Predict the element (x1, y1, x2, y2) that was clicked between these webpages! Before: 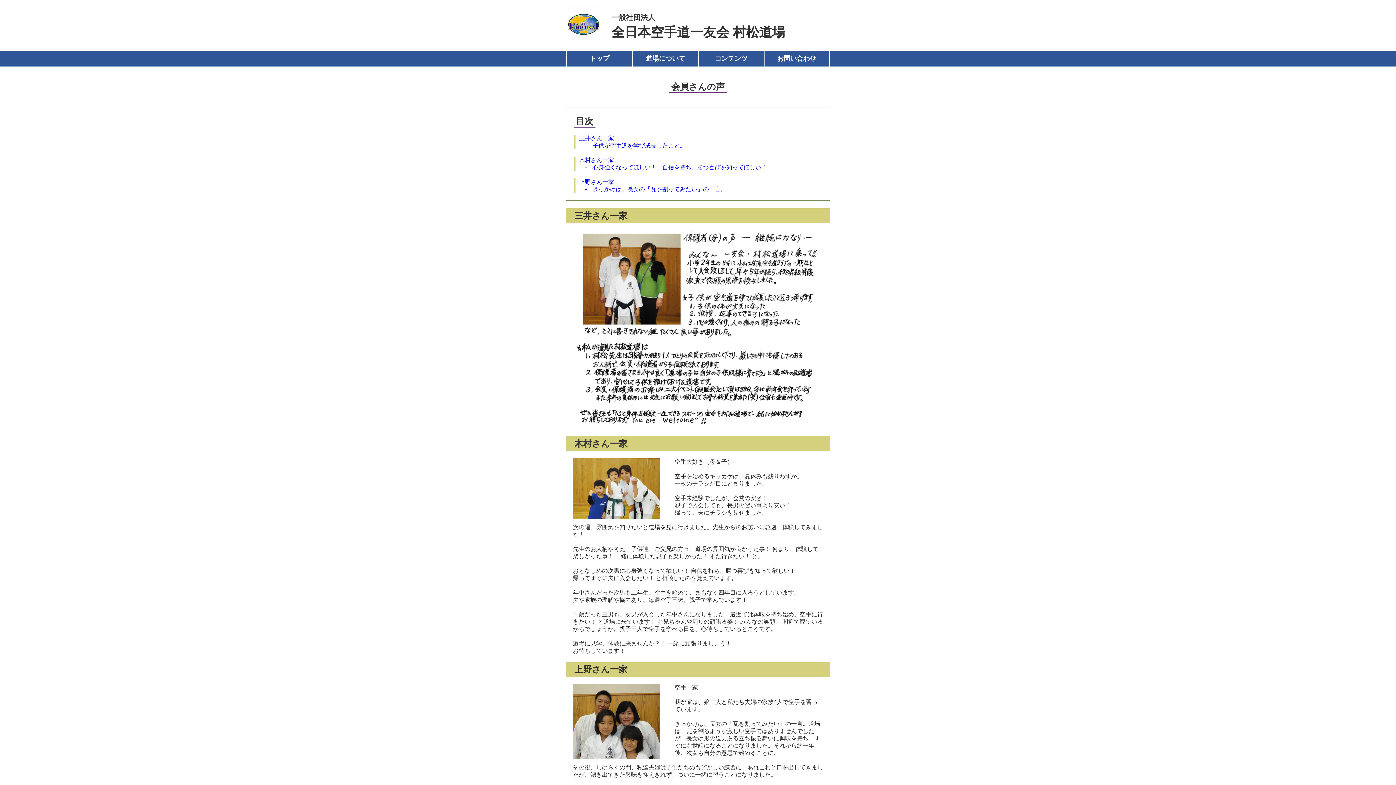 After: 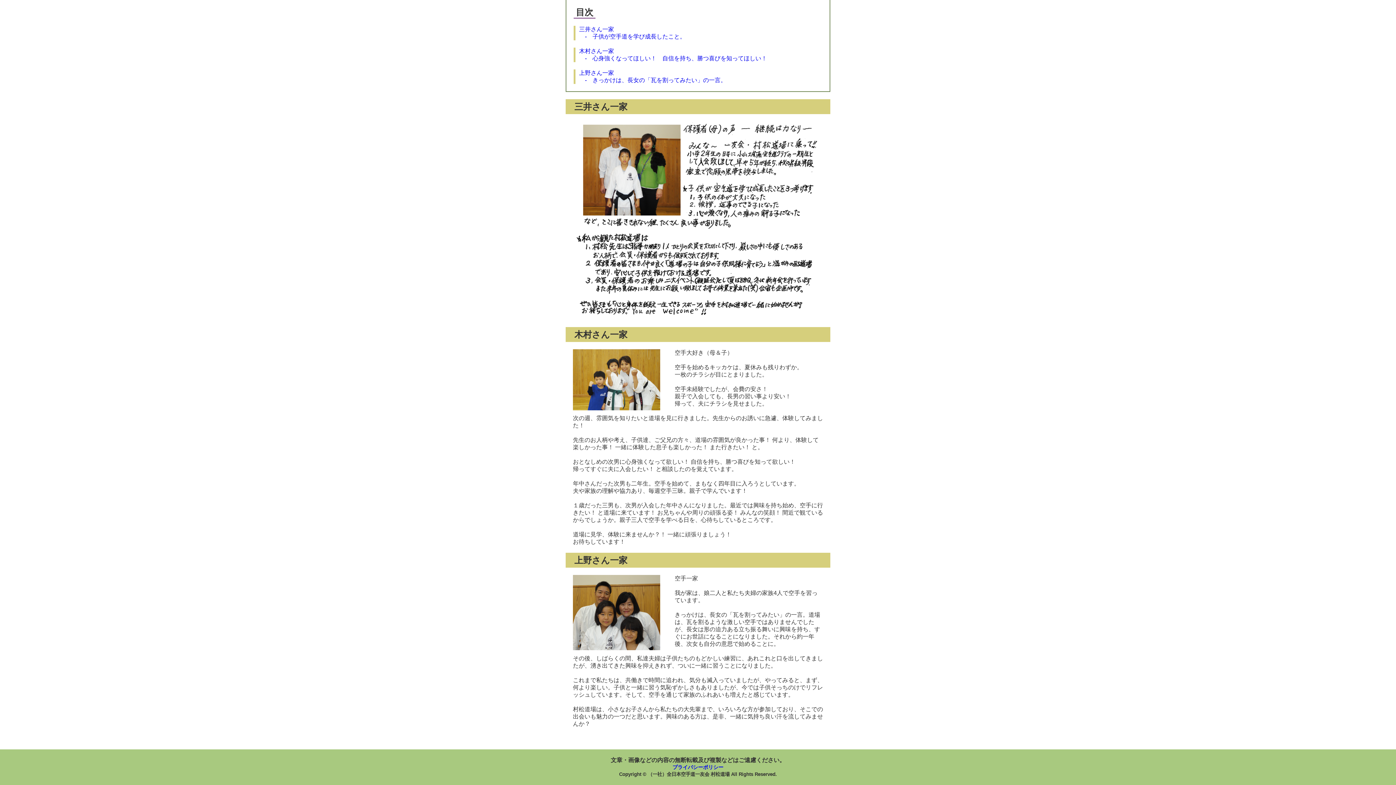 Action: bbox: (579, 178, 614, 185) label: 上野さん一家